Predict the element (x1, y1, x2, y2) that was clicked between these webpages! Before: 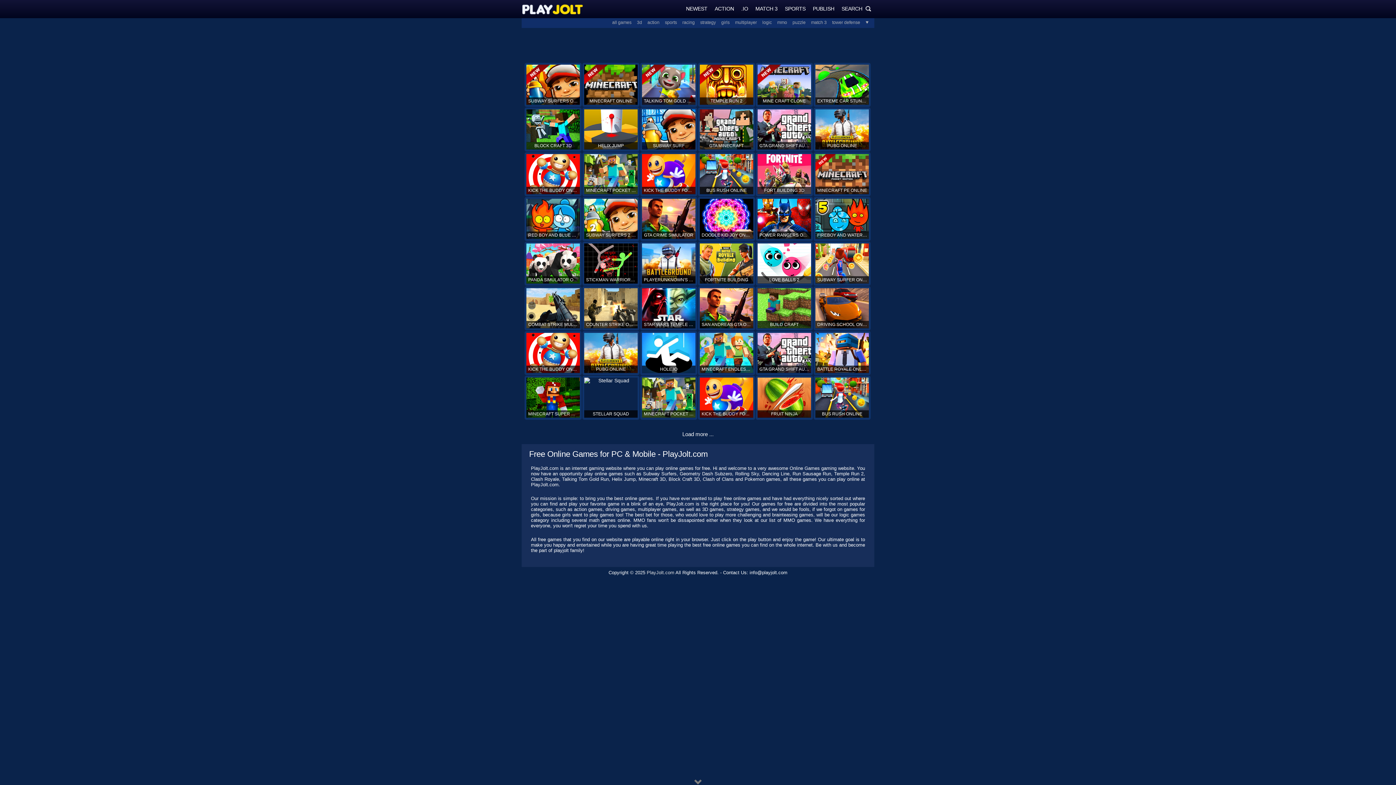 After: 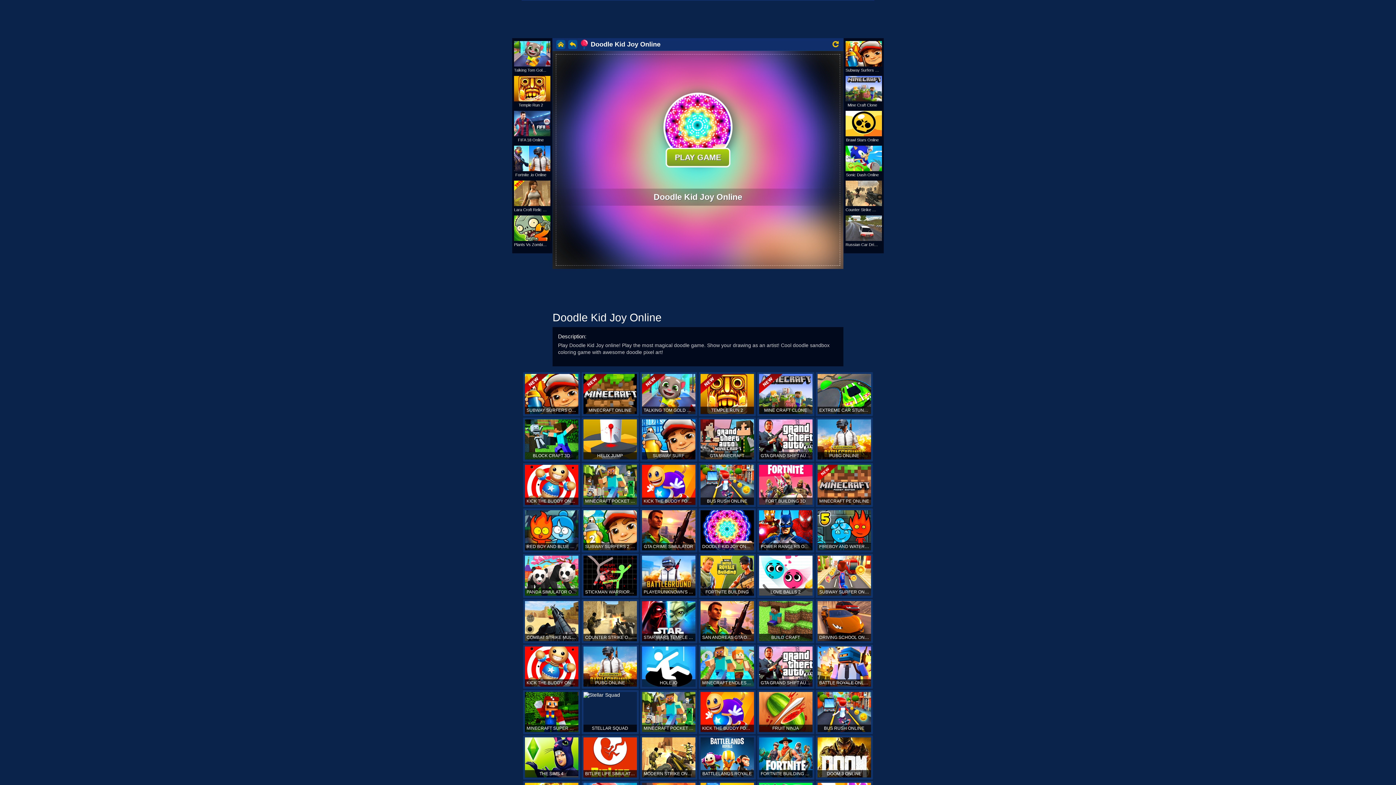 Action: bbox: (698, 197, 755, 241) label: DOODLE KID JOY ONLINE